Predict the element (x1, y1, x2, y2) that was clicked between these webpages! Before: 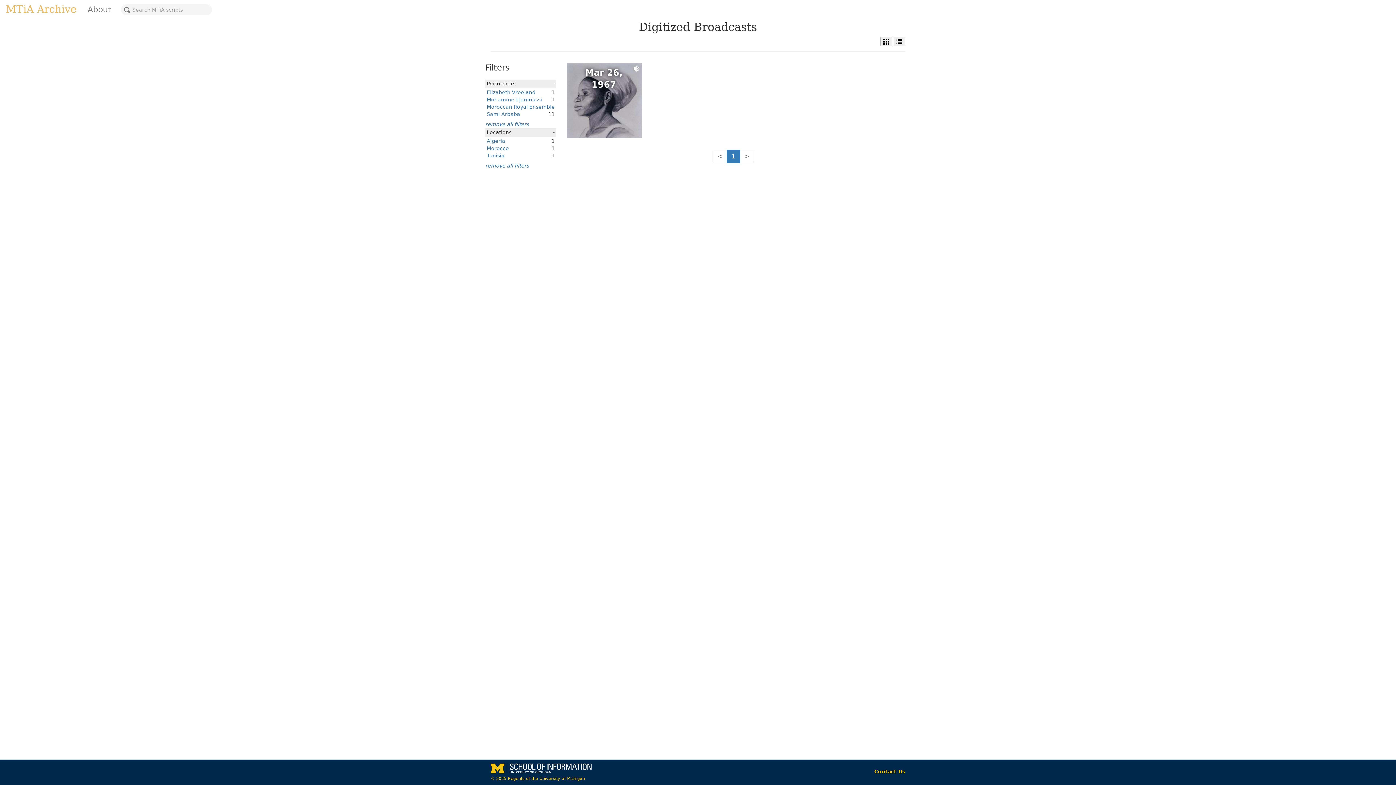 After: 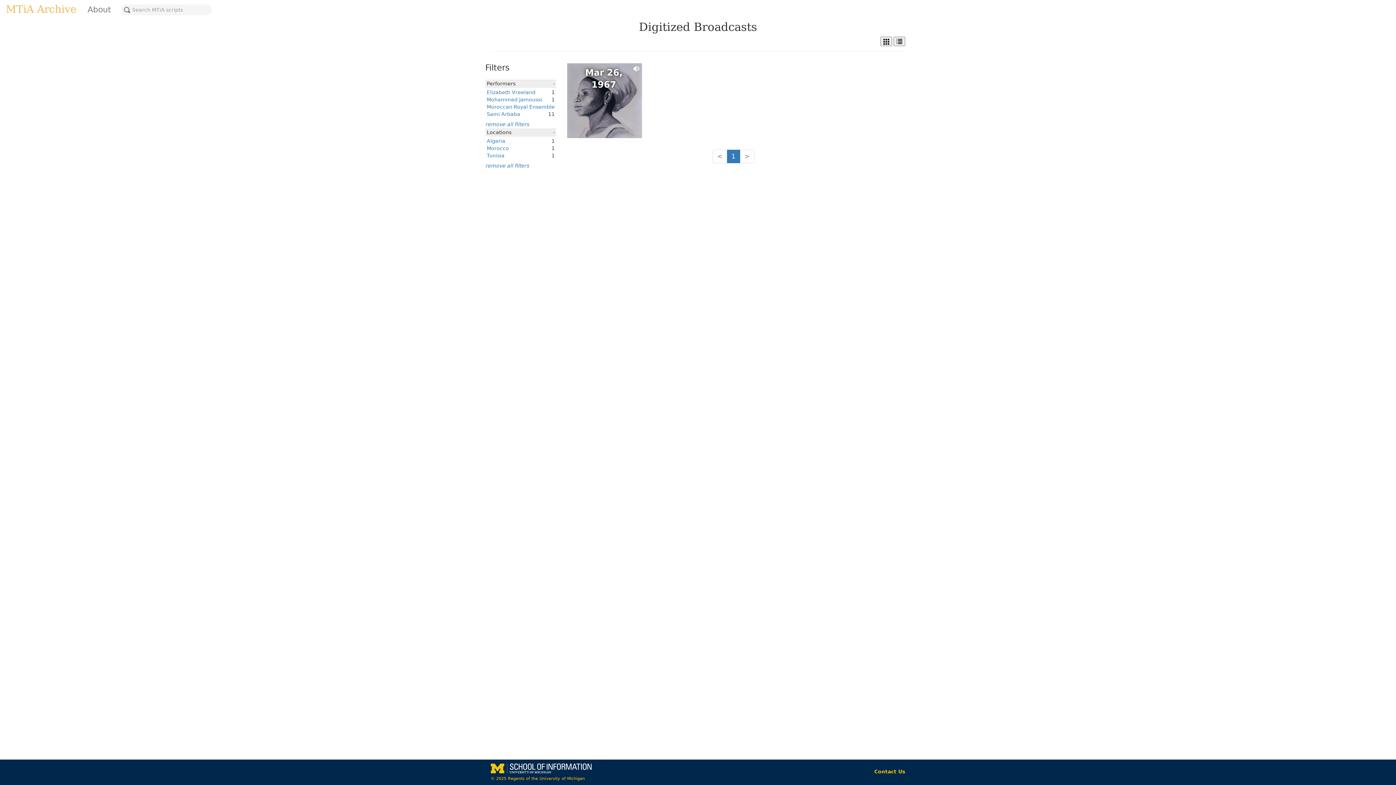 Action: bbox: (712, 149, 727, 163) label: <